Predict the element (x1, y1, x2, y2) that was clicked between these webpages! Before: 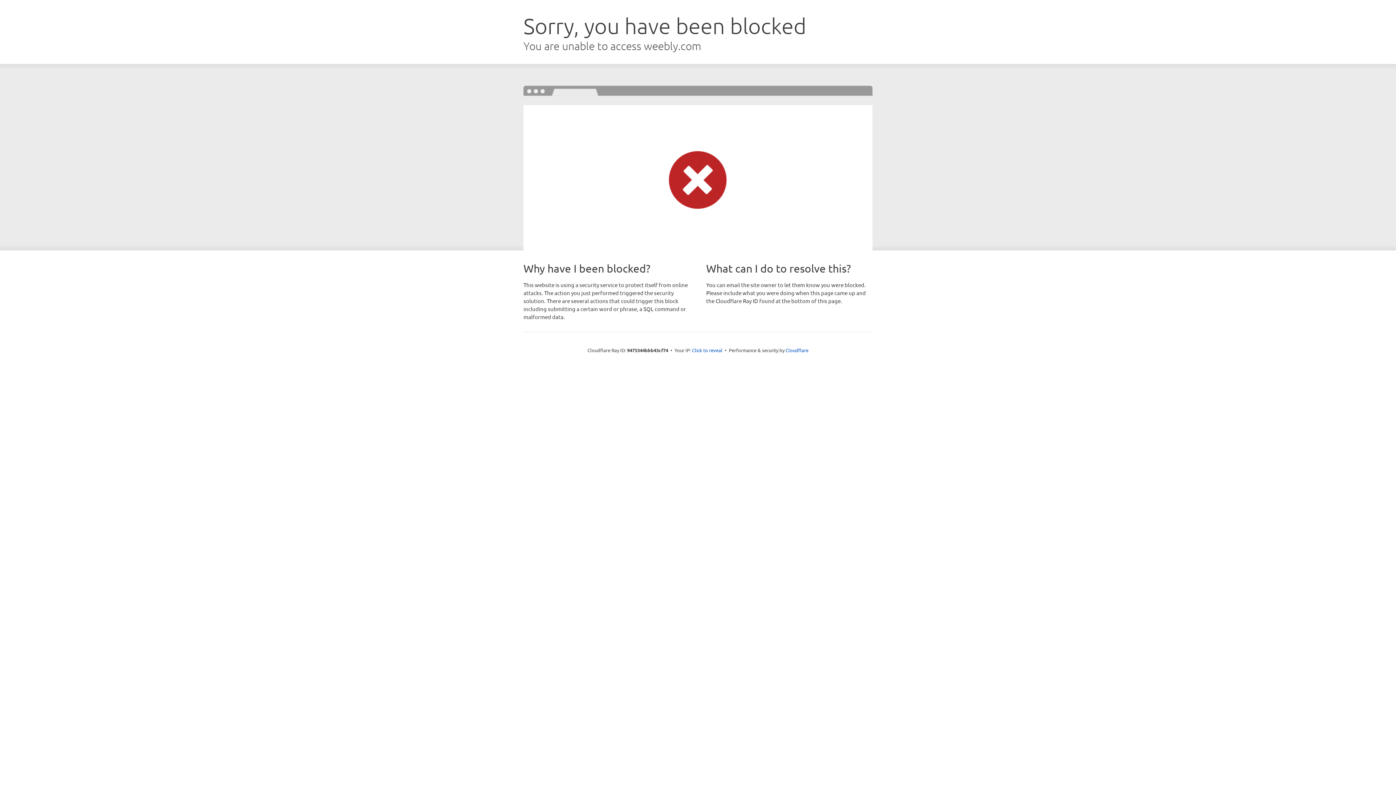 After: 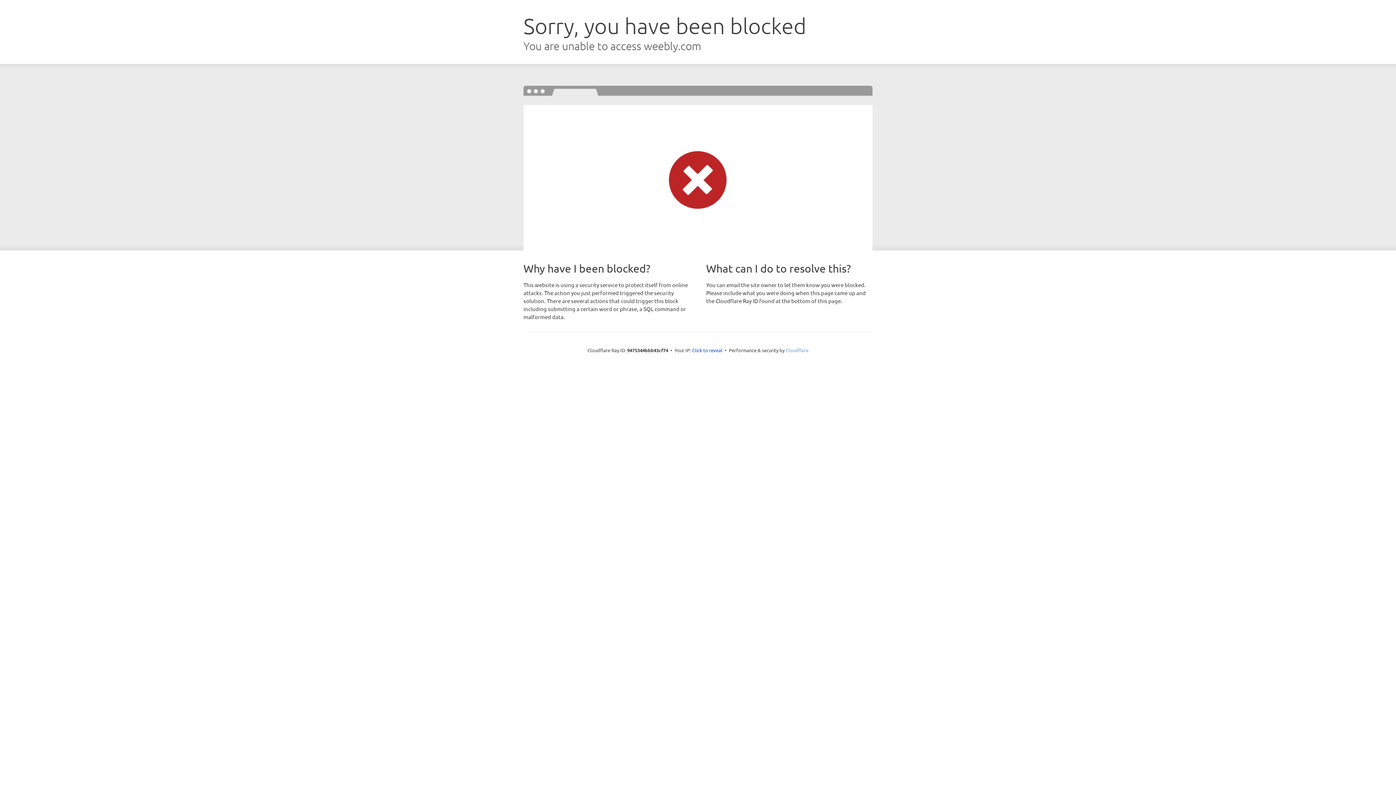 Action: bbox: (785, 347, 808, 353) label: Cloudflare